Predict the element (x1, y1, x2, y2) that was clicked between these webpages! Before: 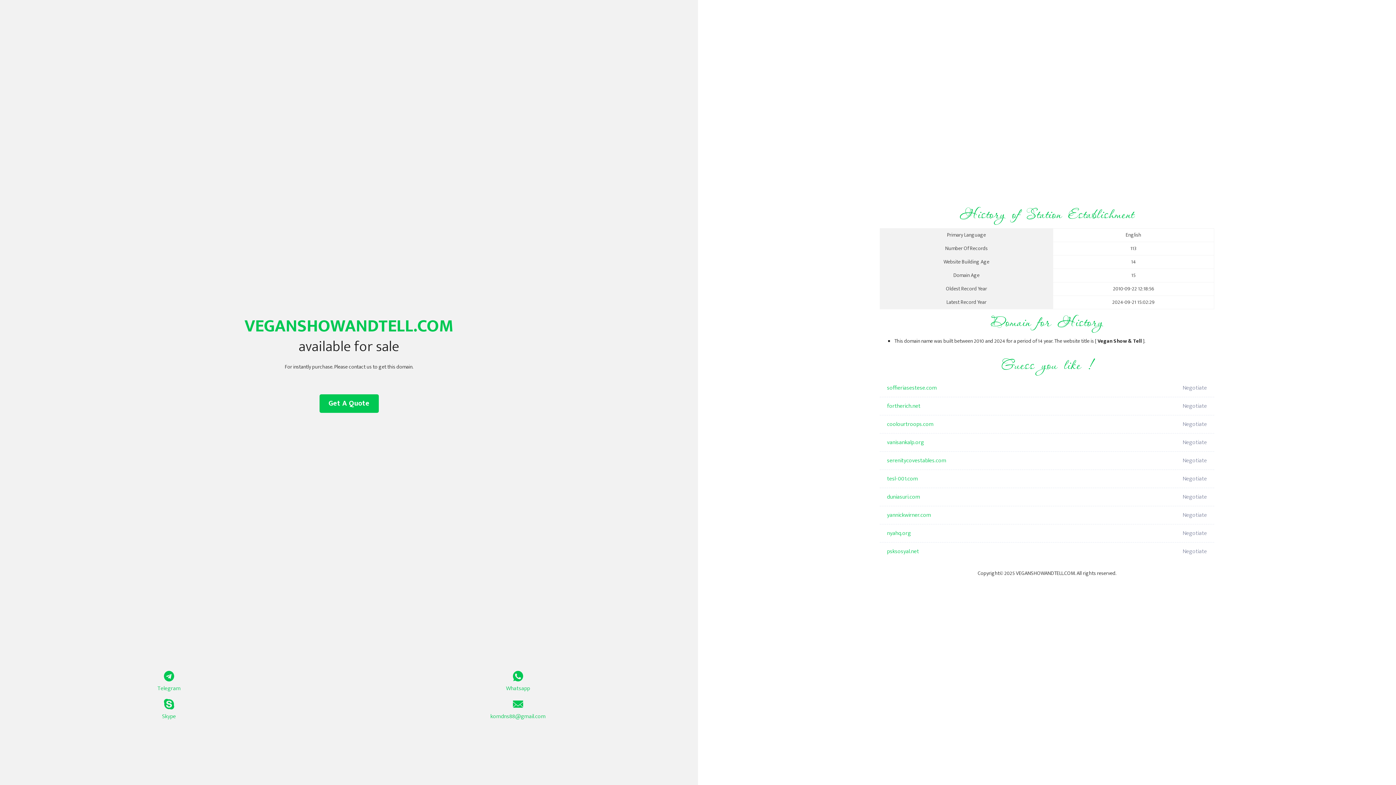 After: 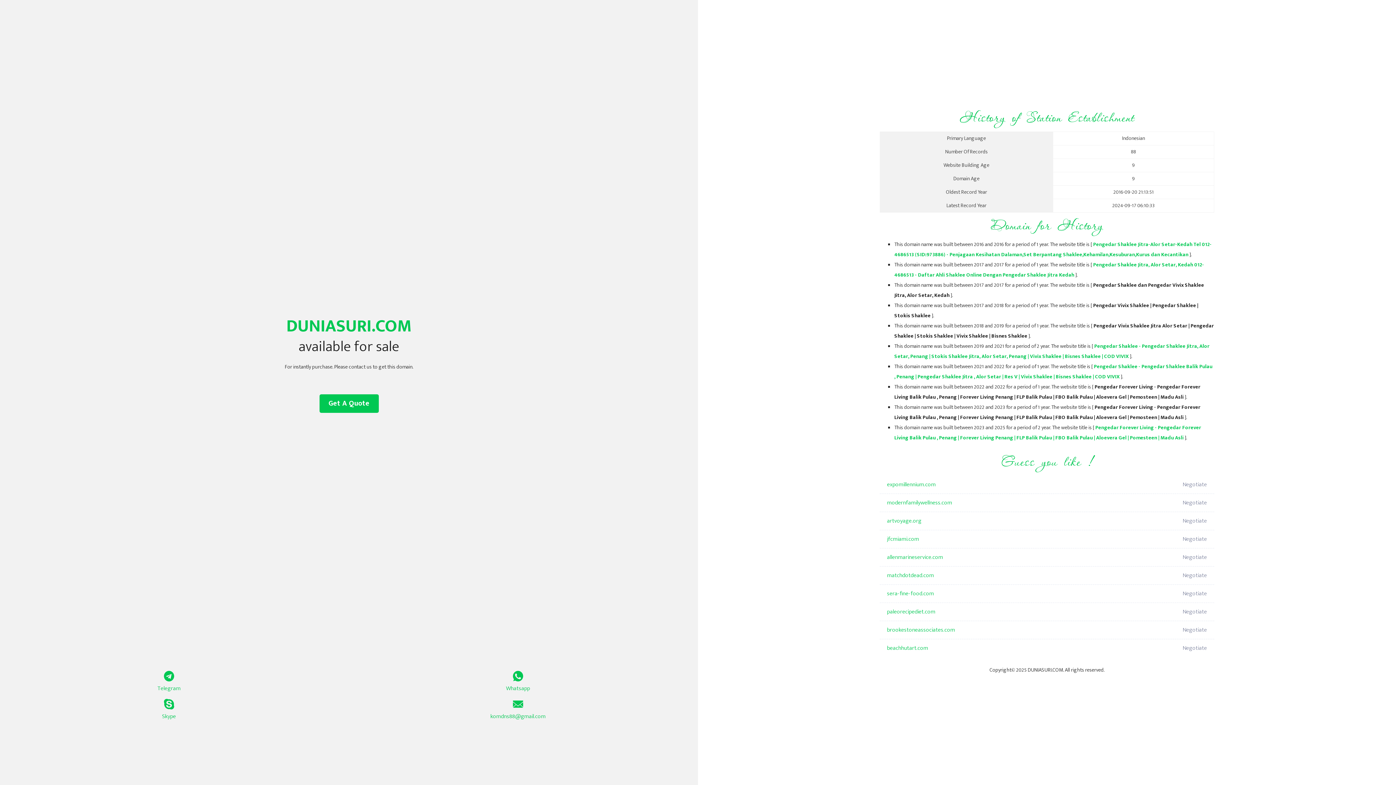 Action: label: duniasuri.com bbox: (887, 488, 1098, 506)